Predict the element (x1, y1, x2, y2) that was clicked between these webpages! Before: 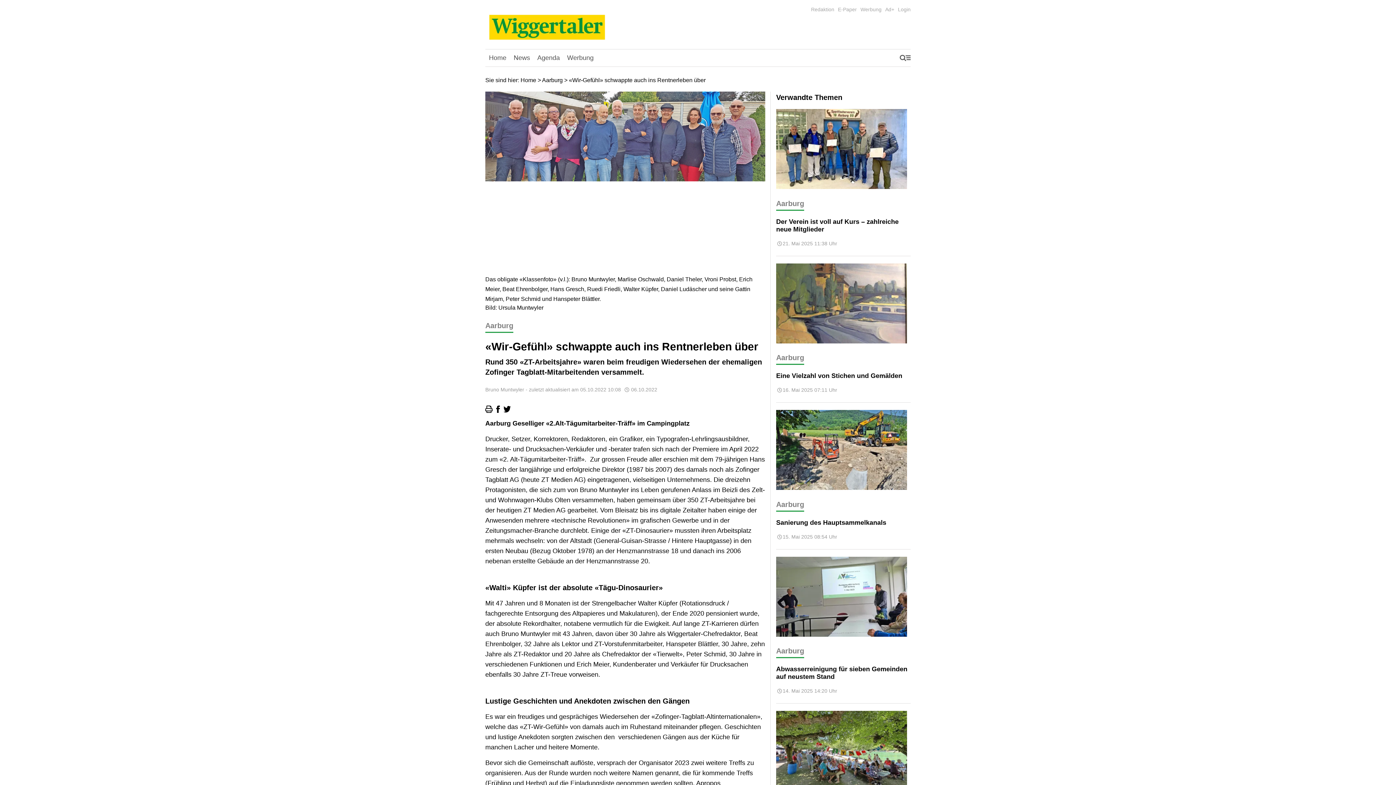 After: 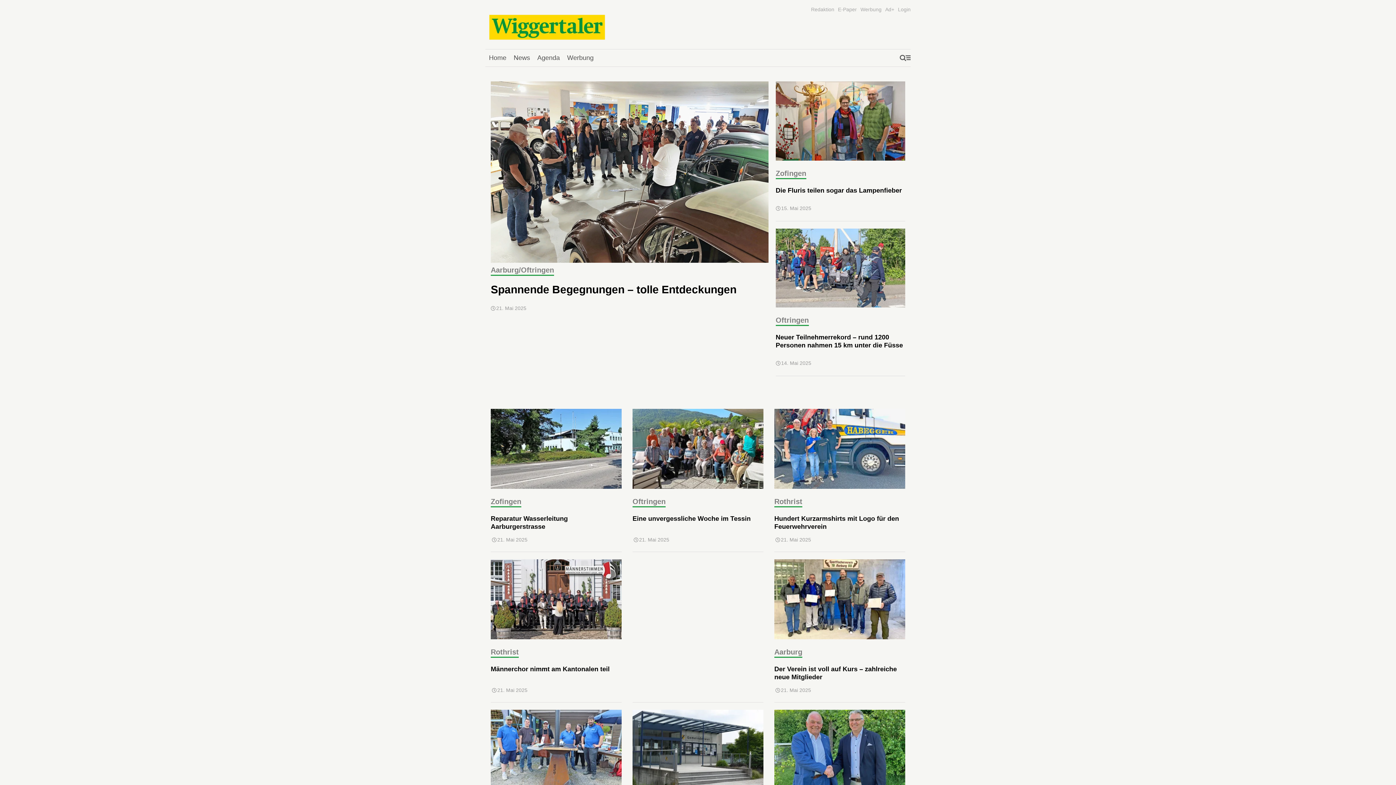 Action: bbox: (520, 77, 536, 83) label: Home